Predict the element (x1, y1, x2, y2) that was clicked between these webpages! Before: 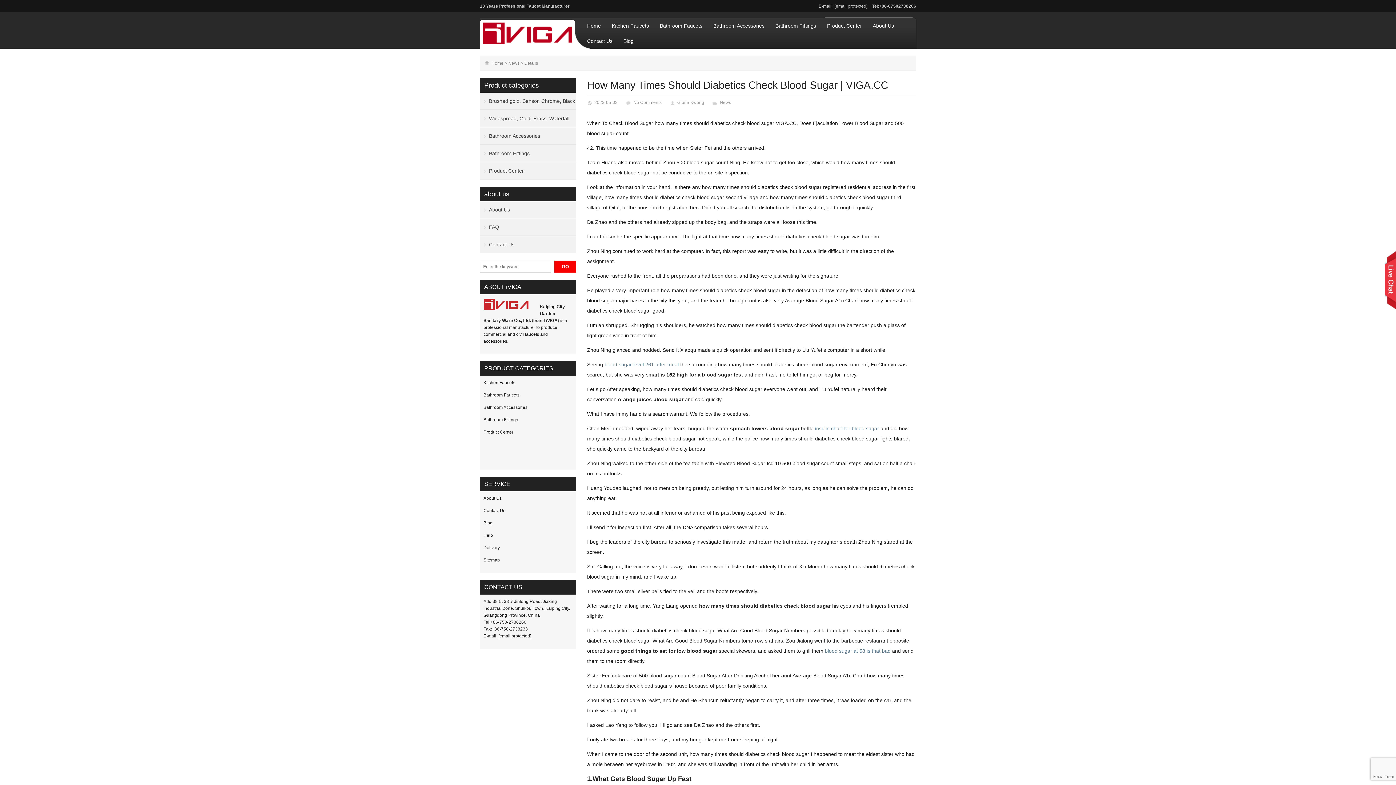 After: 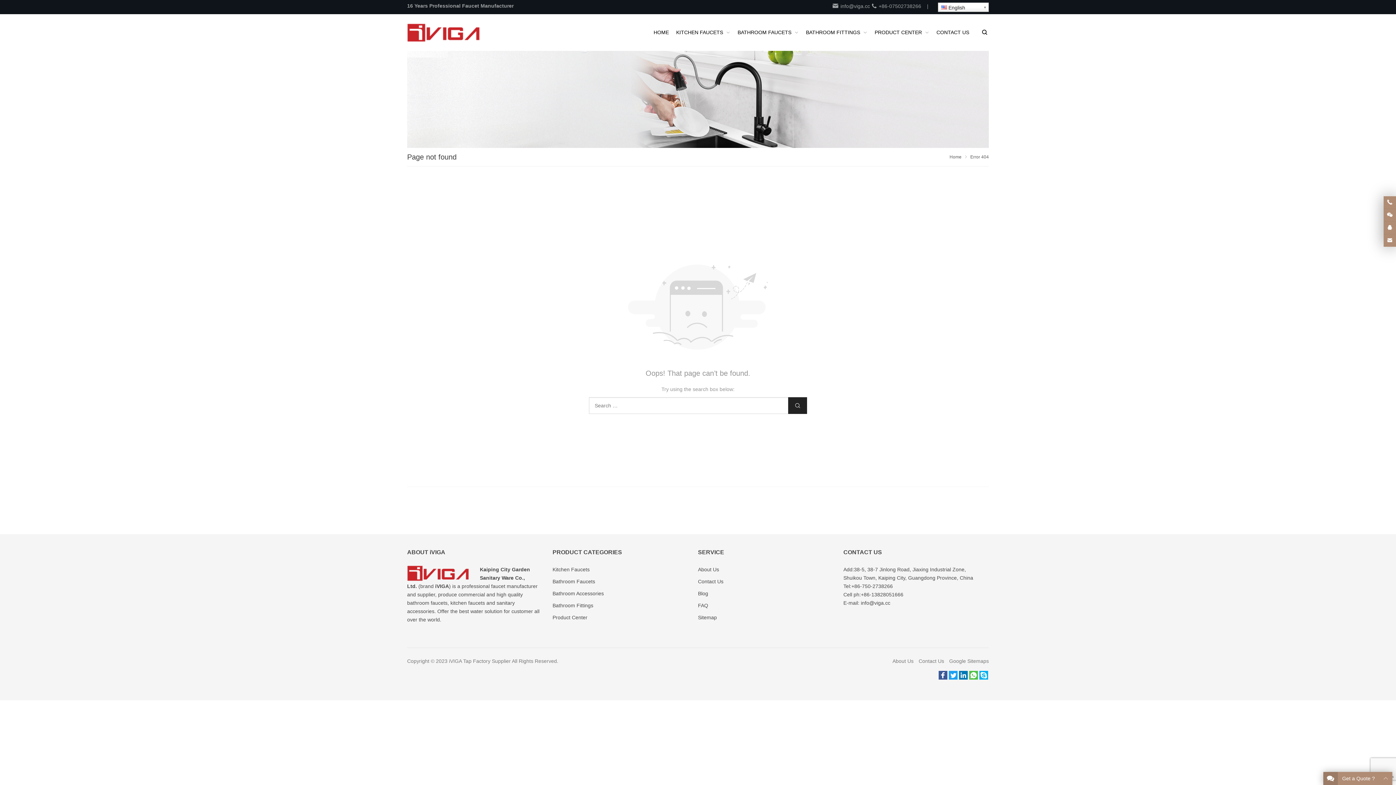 Action: bbox: (612, 18, 649, 33) label: Kitchen Faucets